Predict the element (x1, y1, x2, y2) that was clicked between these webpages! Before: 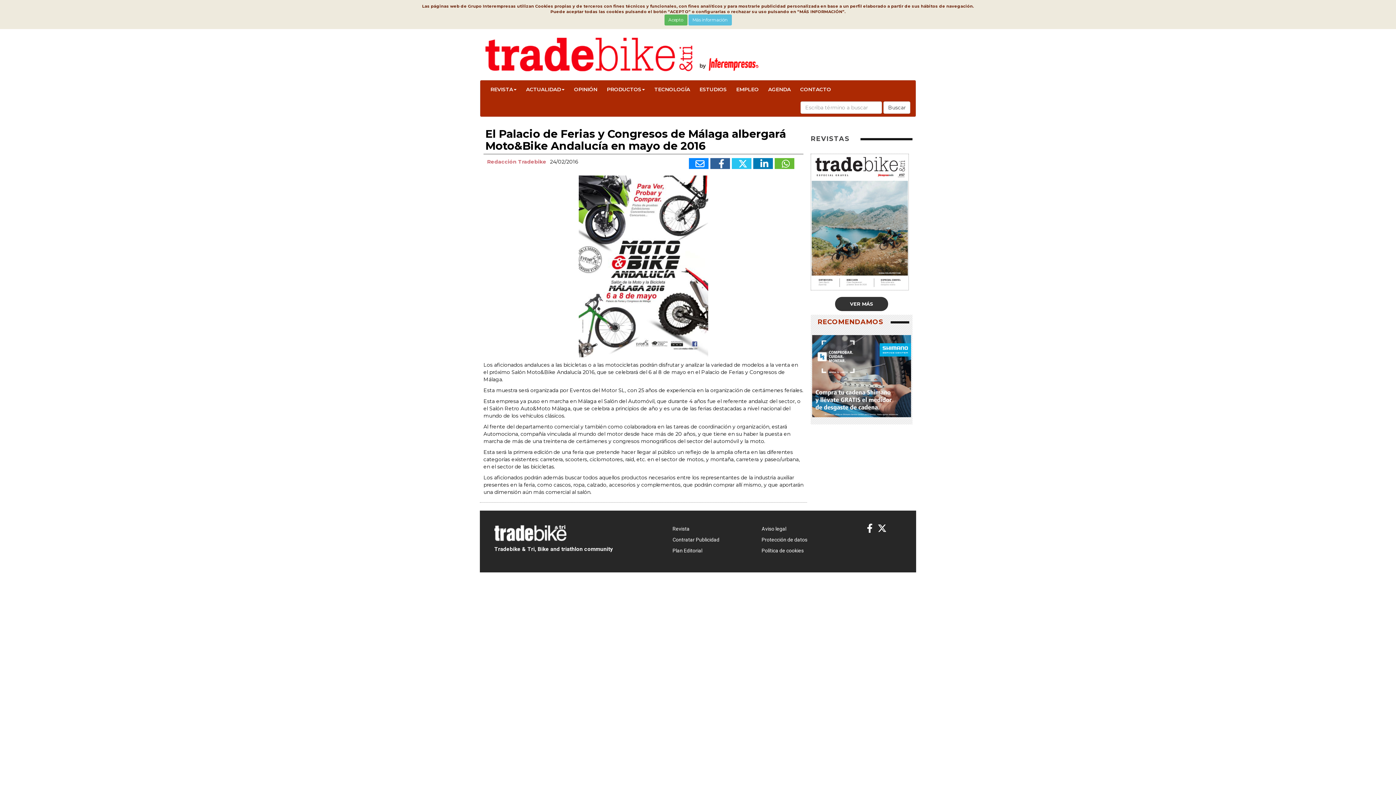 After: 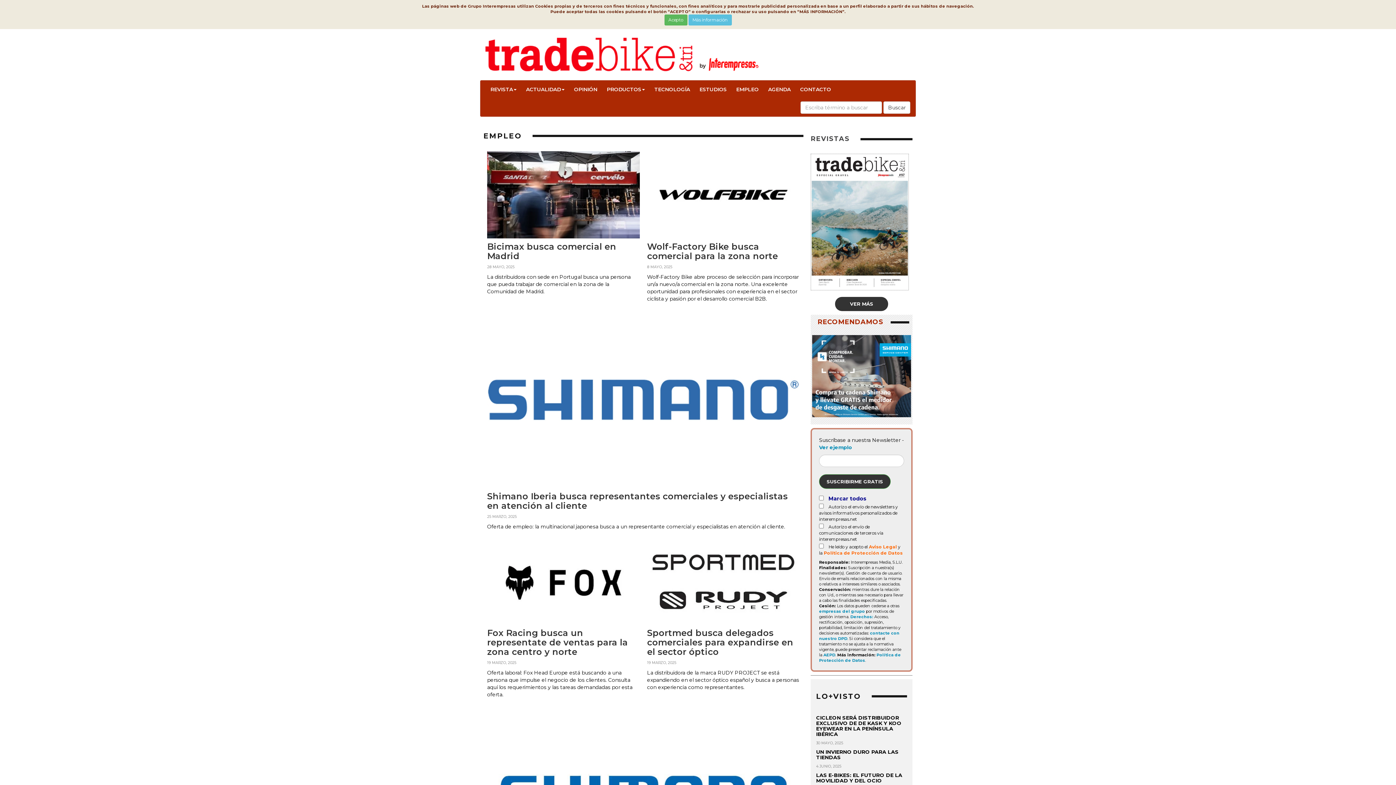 Action: bbox: (731, 80, 763, 98) label: EMPLEO